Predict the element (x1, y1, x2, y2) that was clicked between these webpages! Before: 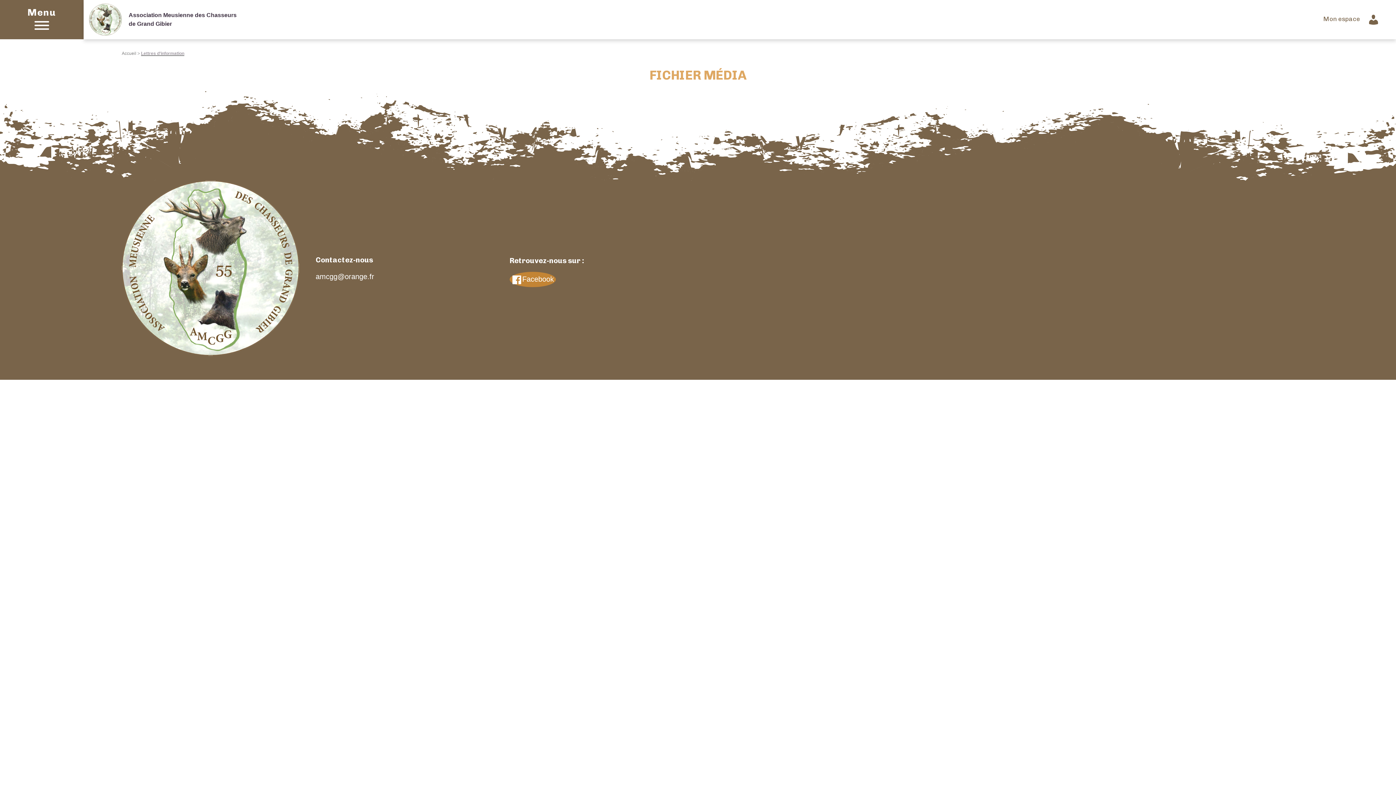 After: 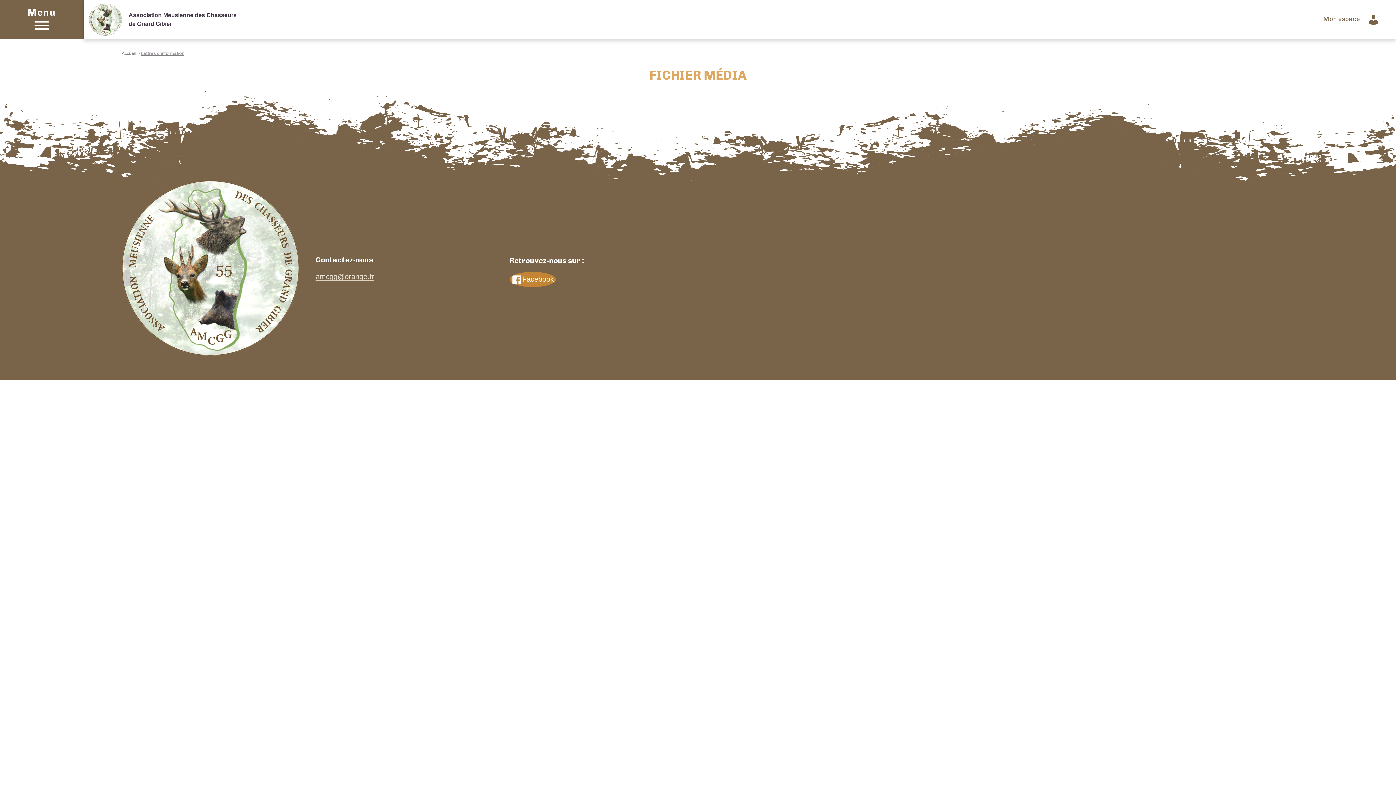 Action: label: amcgg@orange.fr bbox: (315, 272, 374, 280)